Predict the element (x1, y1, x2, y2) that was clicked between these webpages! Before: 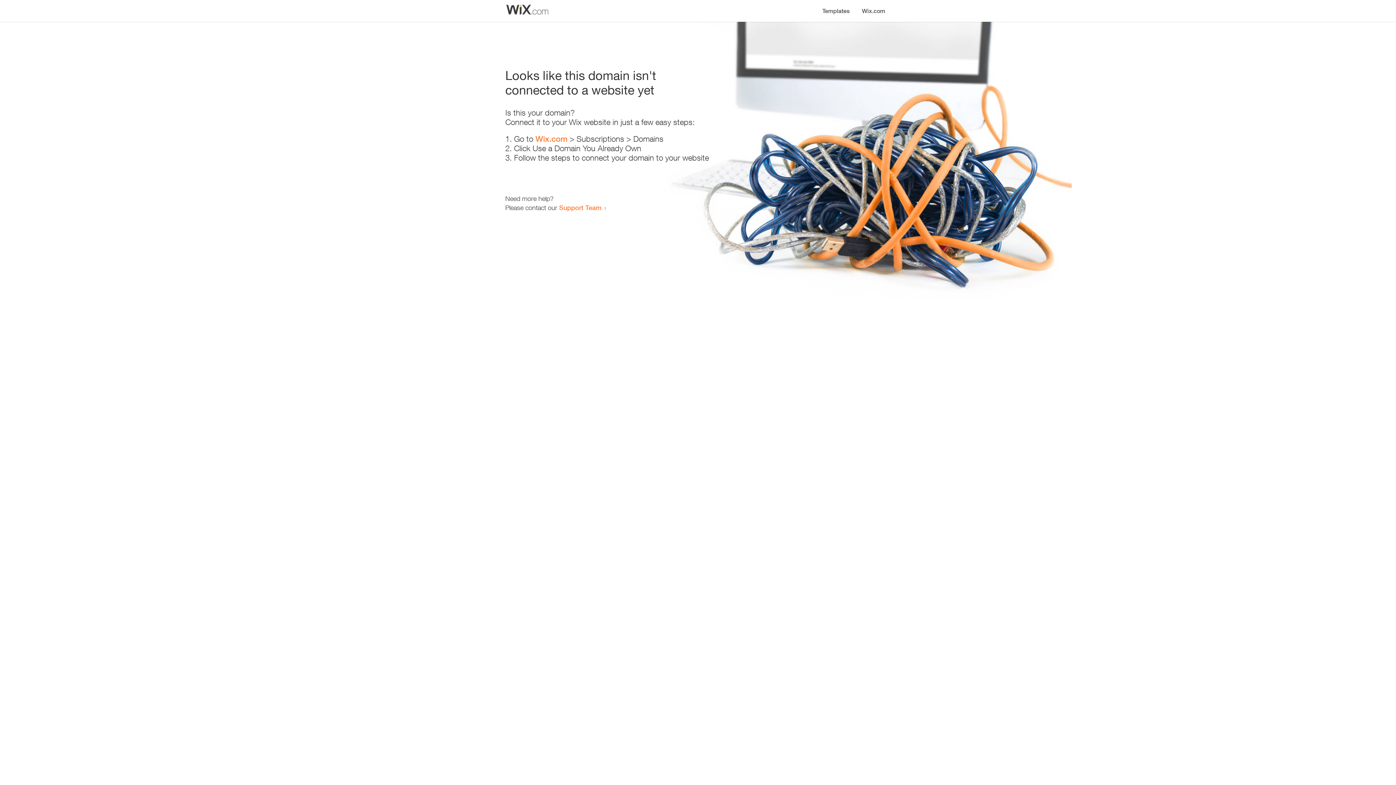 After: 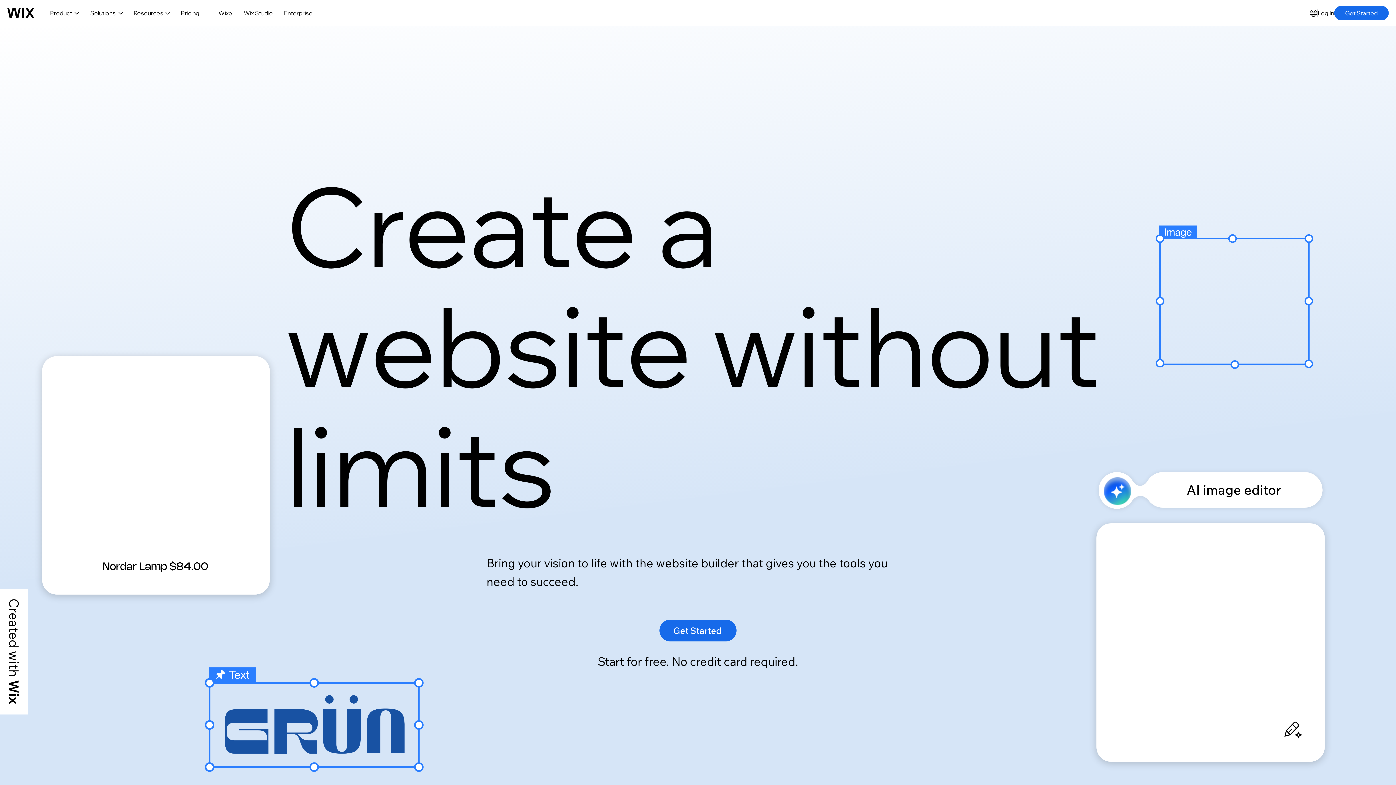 Action: bbox: (535, 134, 567, 143) label: Wix.com